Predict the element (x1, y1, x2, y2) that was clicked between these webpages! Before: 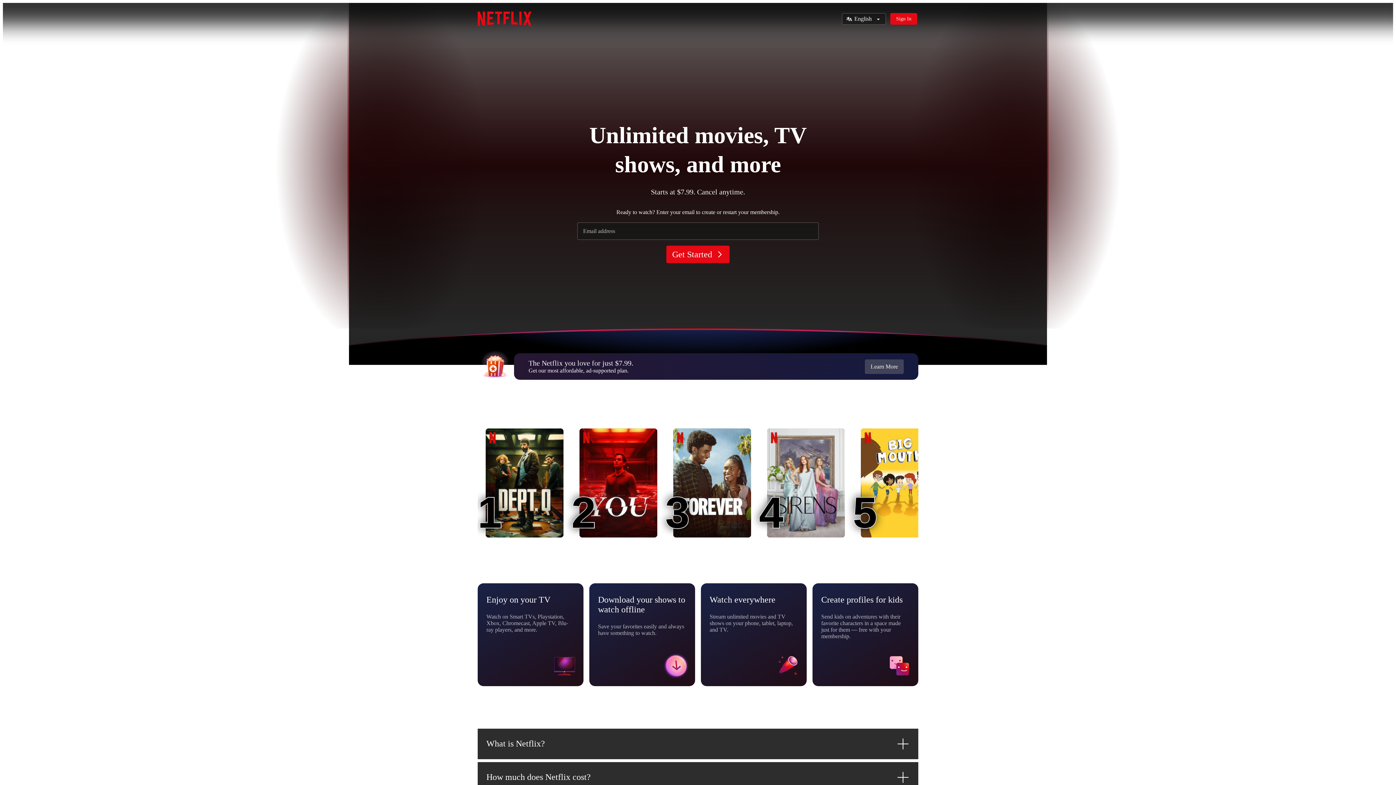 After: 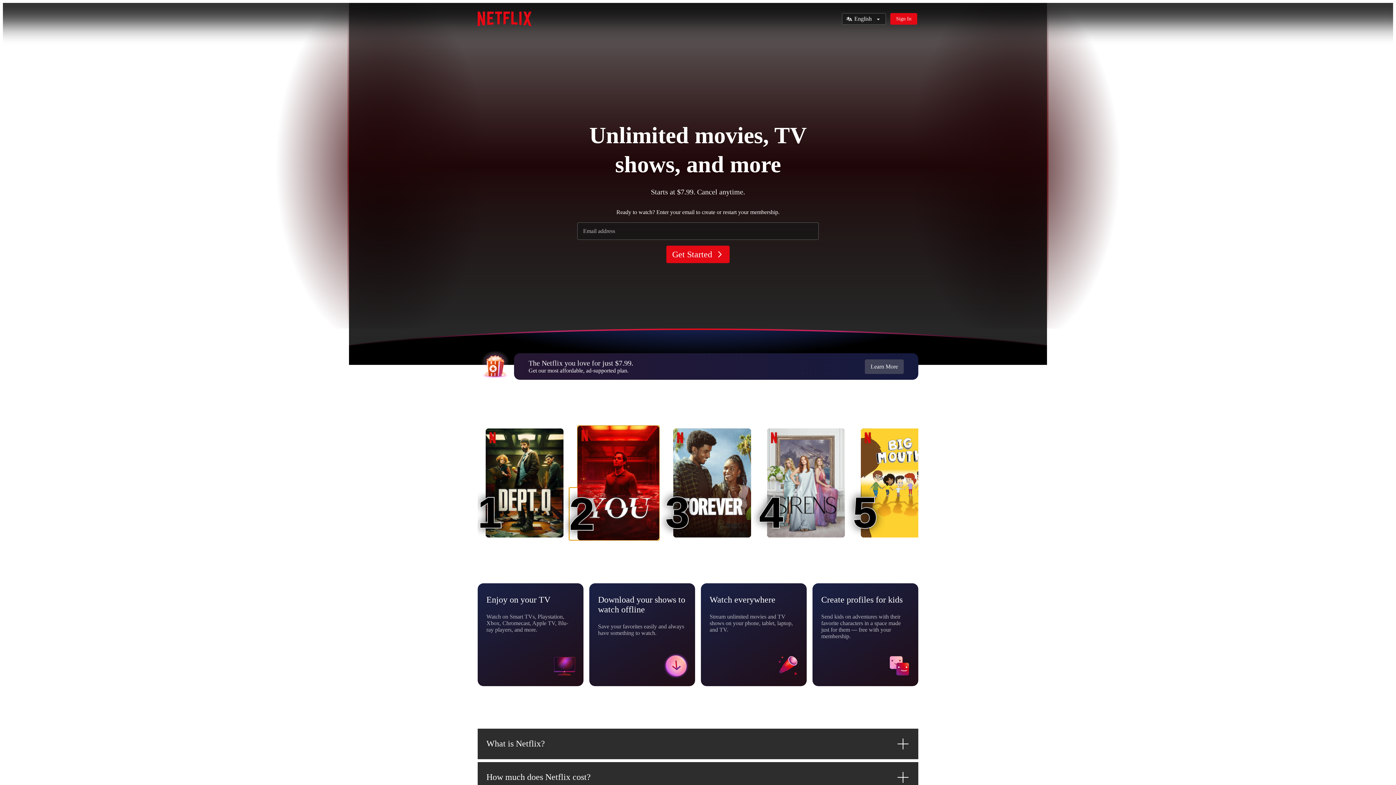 Action: bbox: (579, 428, 657, 537) label: You
2
2